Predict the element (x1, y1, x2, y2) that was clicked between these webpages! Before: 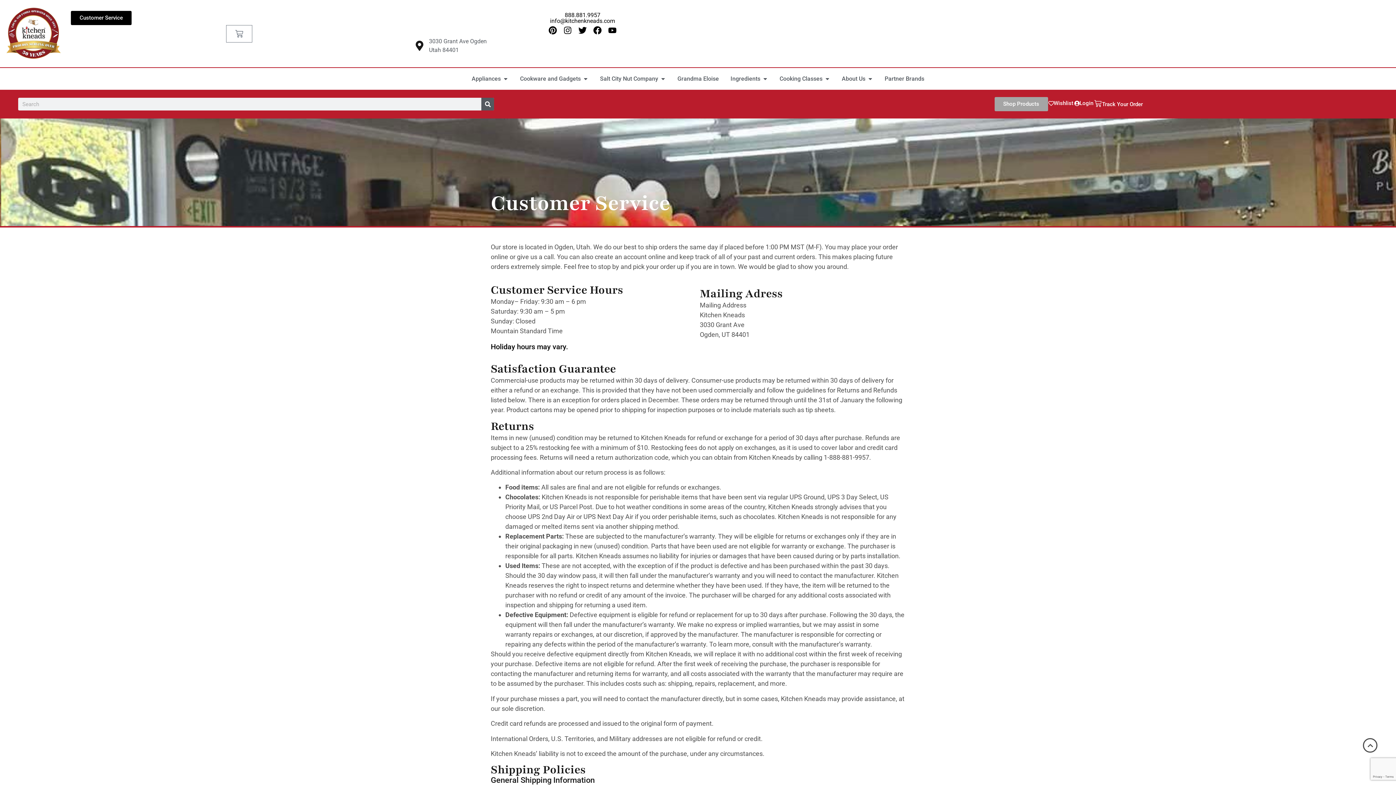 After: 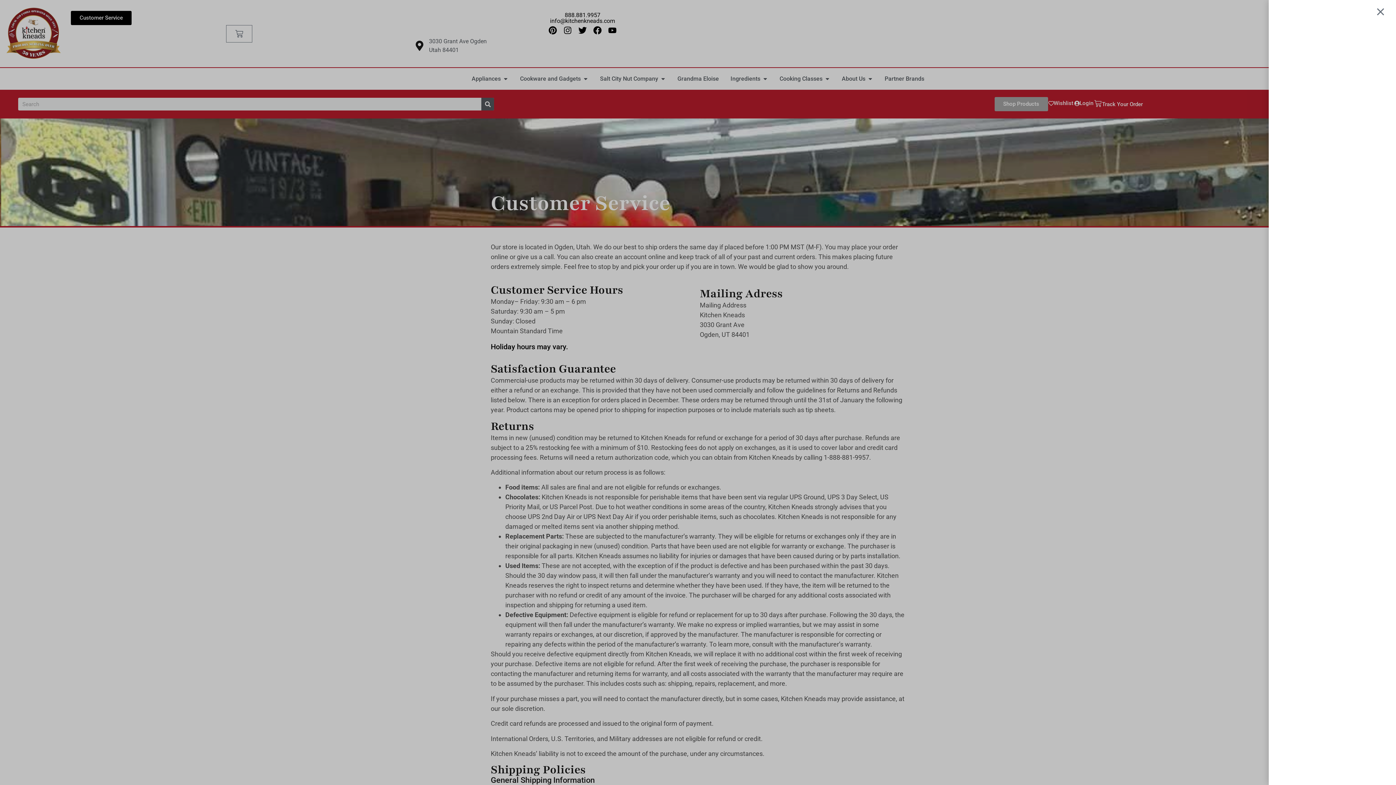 Action: label: Cart bbox: (1094, 98, 1102, 107)